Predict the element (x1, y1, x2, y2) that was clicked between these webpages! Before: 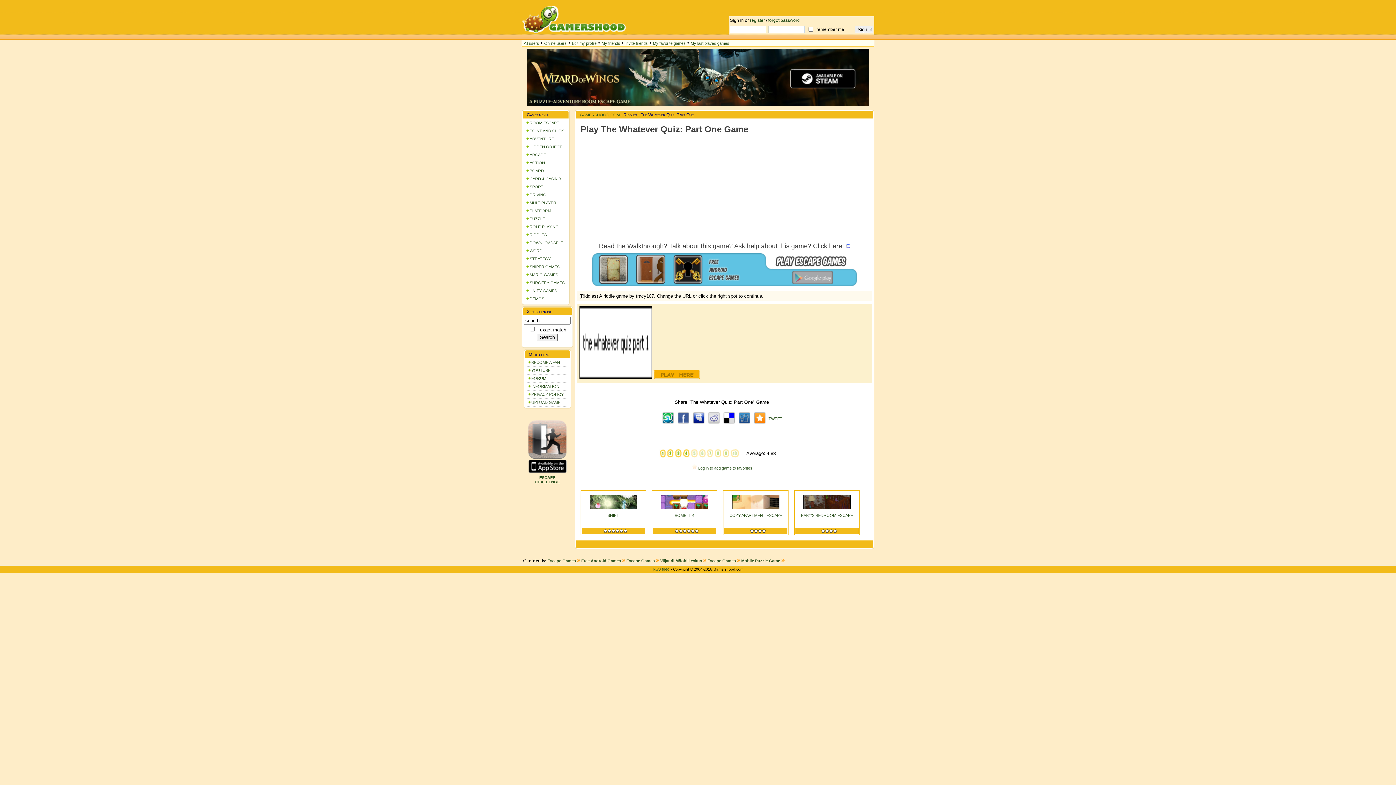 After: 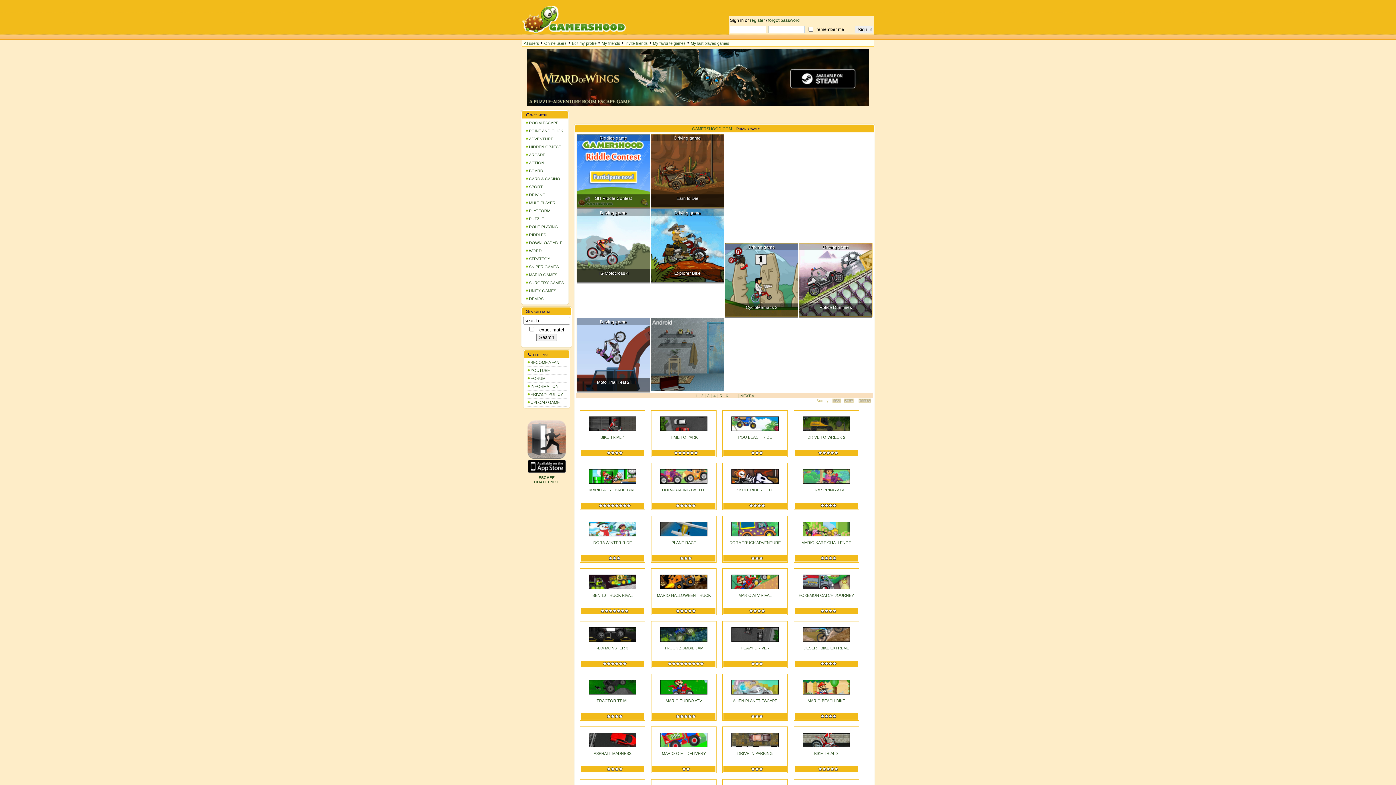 Action: label: DRIVING bbox: (529, 192, 546, 197)